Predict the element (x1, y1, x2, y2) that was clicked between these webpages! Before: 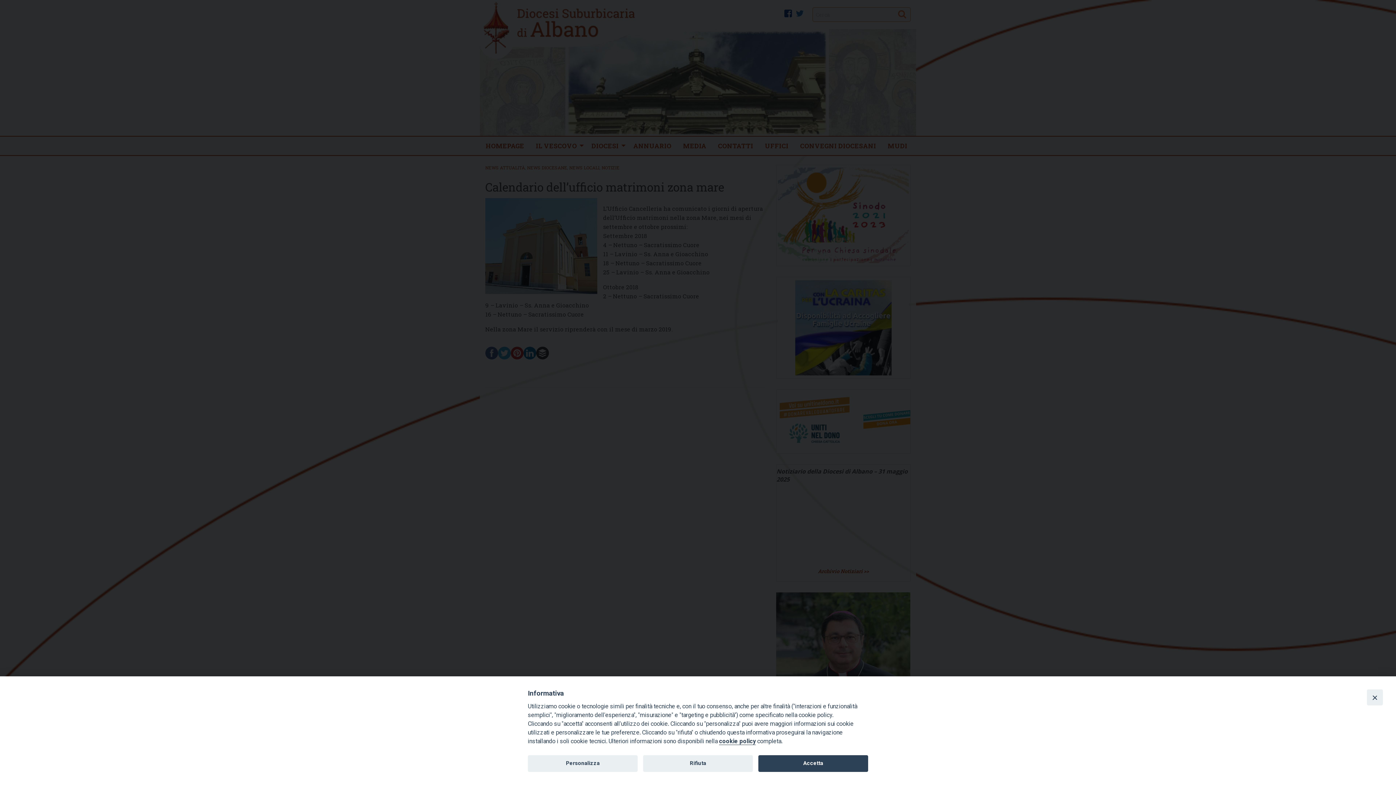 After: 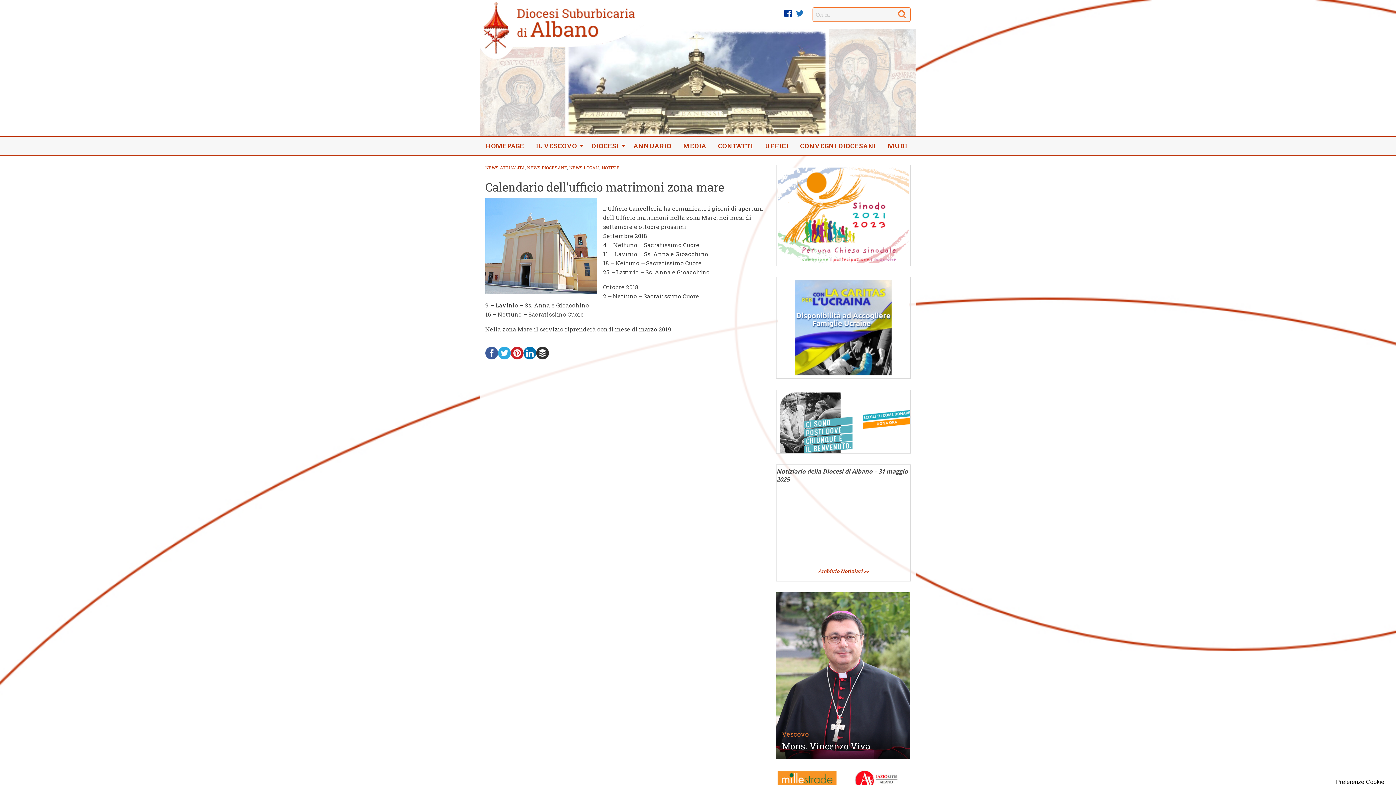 Action: label: Rifiuta bbox: (643, 755, 753, 772)